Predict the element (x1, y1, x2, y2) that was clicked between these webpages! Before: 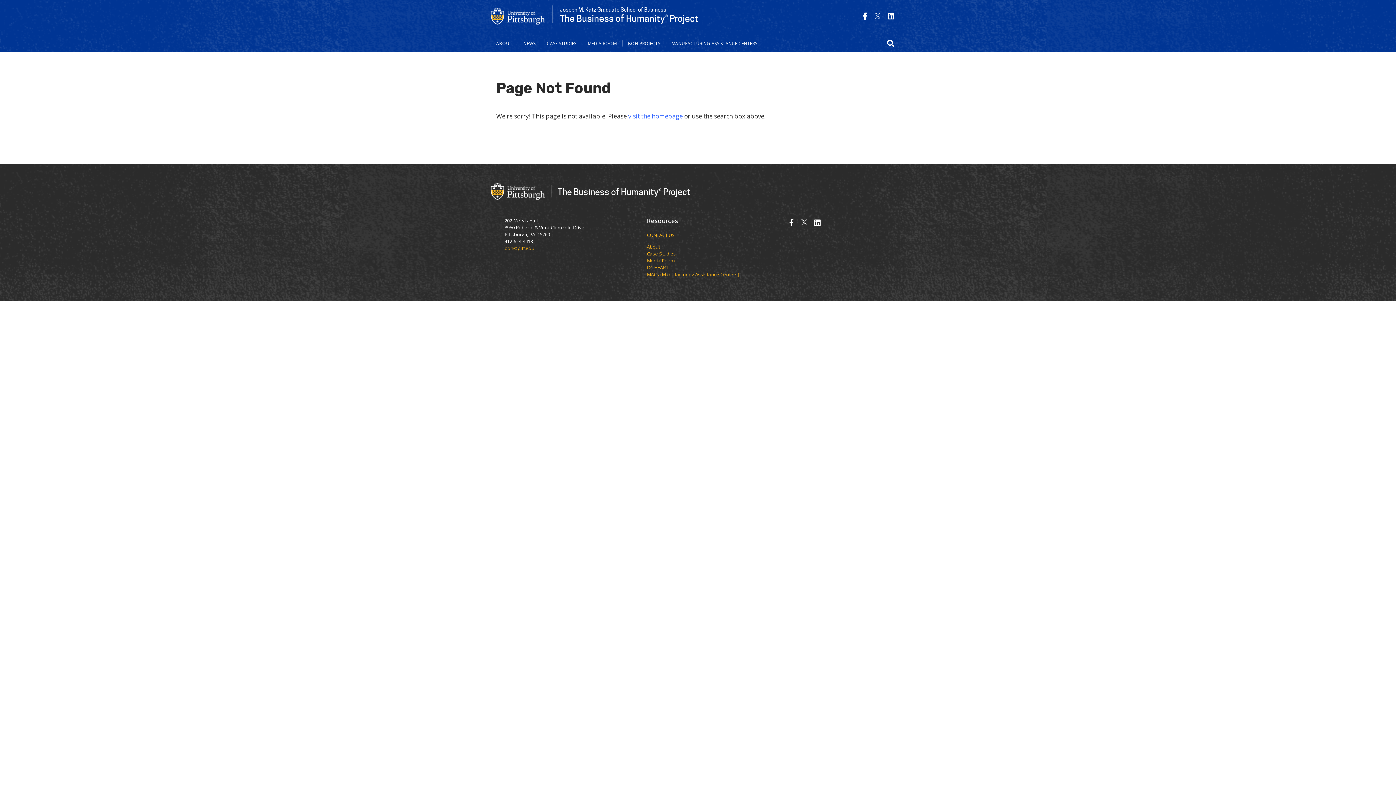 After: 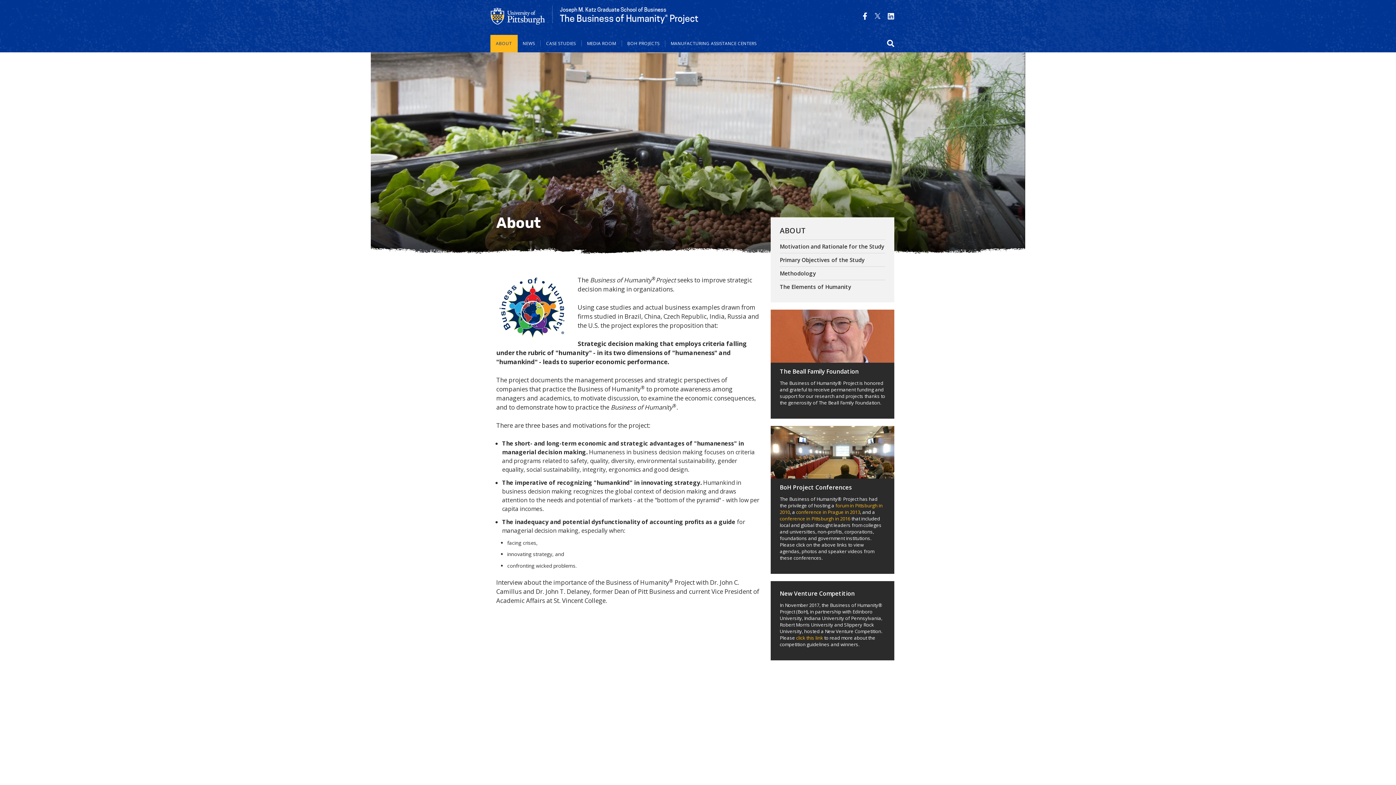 Action: label: About bbox: (647, 243, 660, 250)